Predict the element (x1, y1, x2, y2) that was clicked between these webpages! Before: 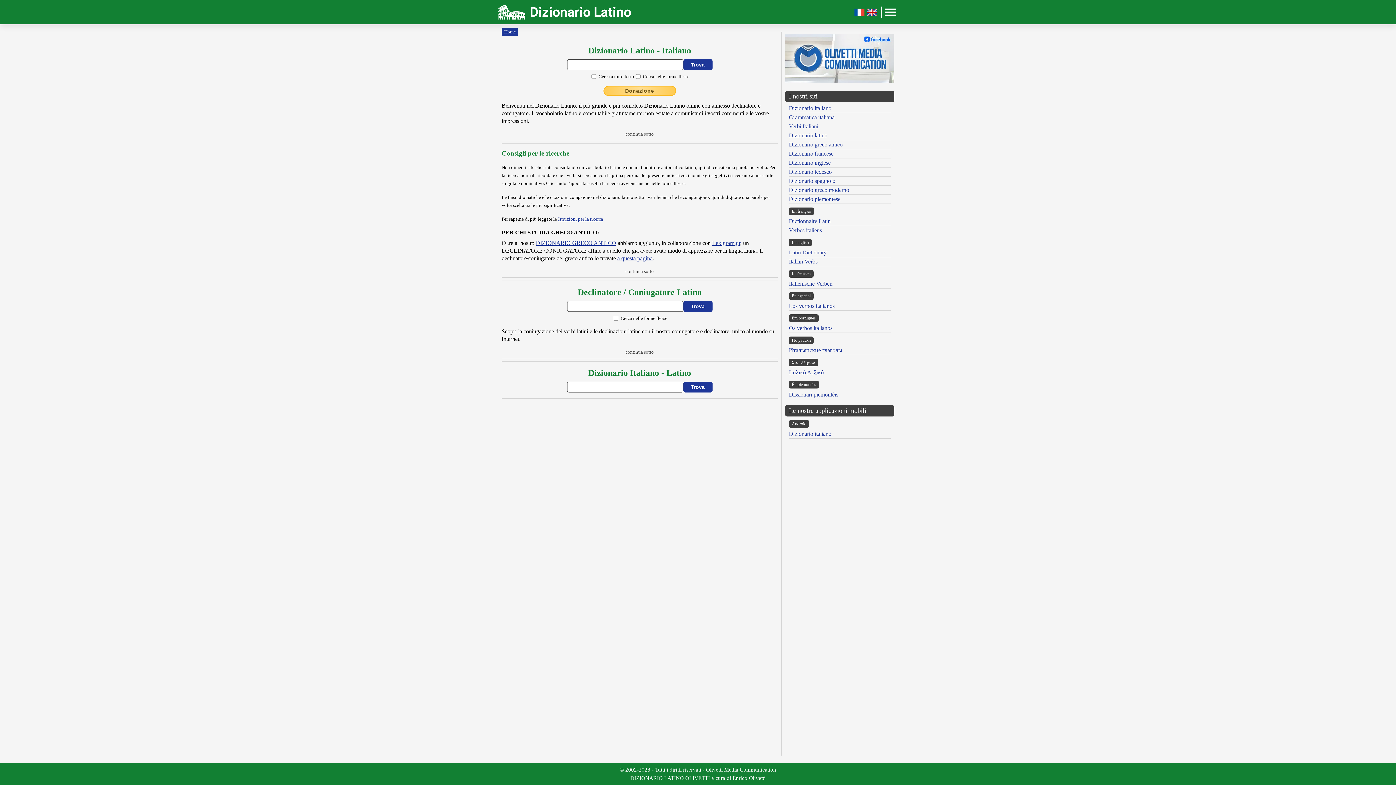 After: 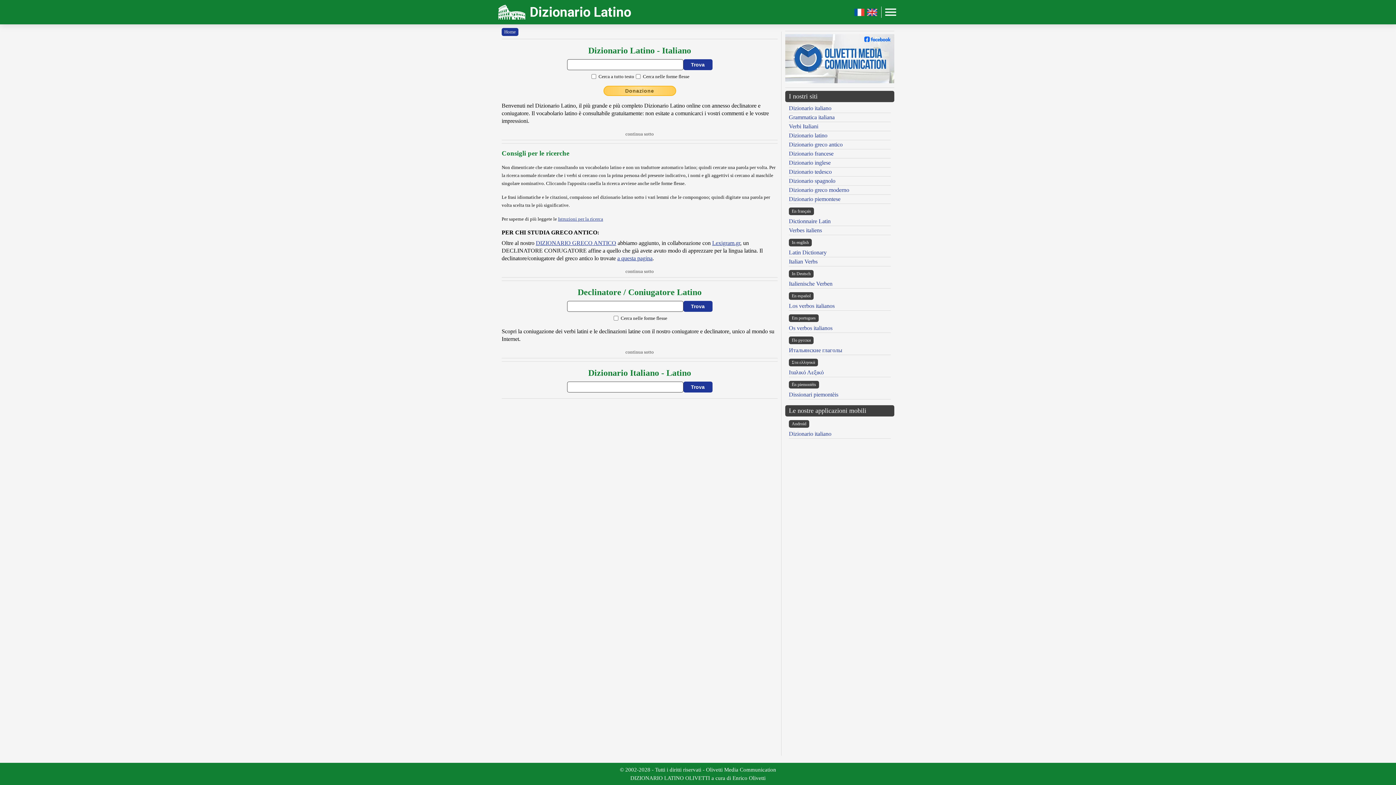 Action: label: Home bbox: (501, 28, 518, 36)